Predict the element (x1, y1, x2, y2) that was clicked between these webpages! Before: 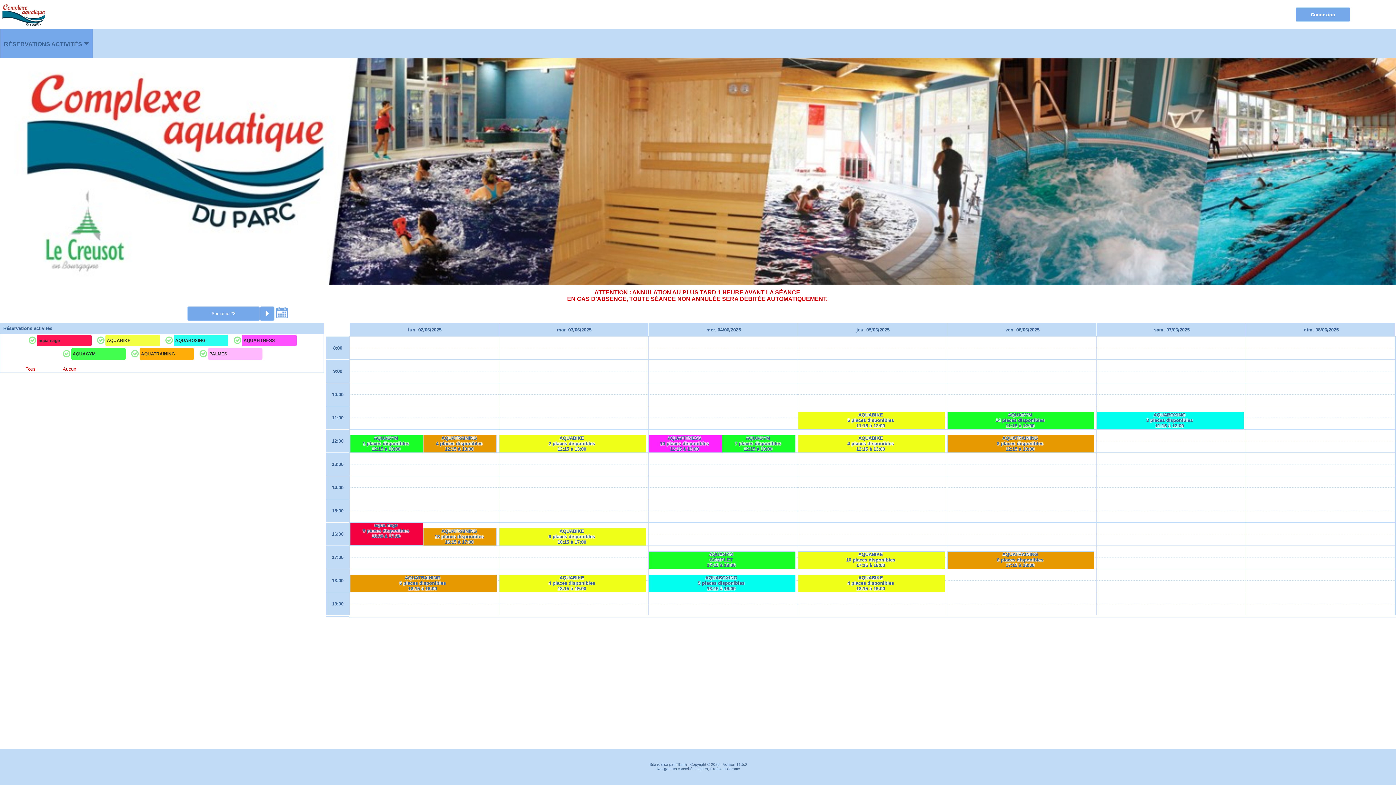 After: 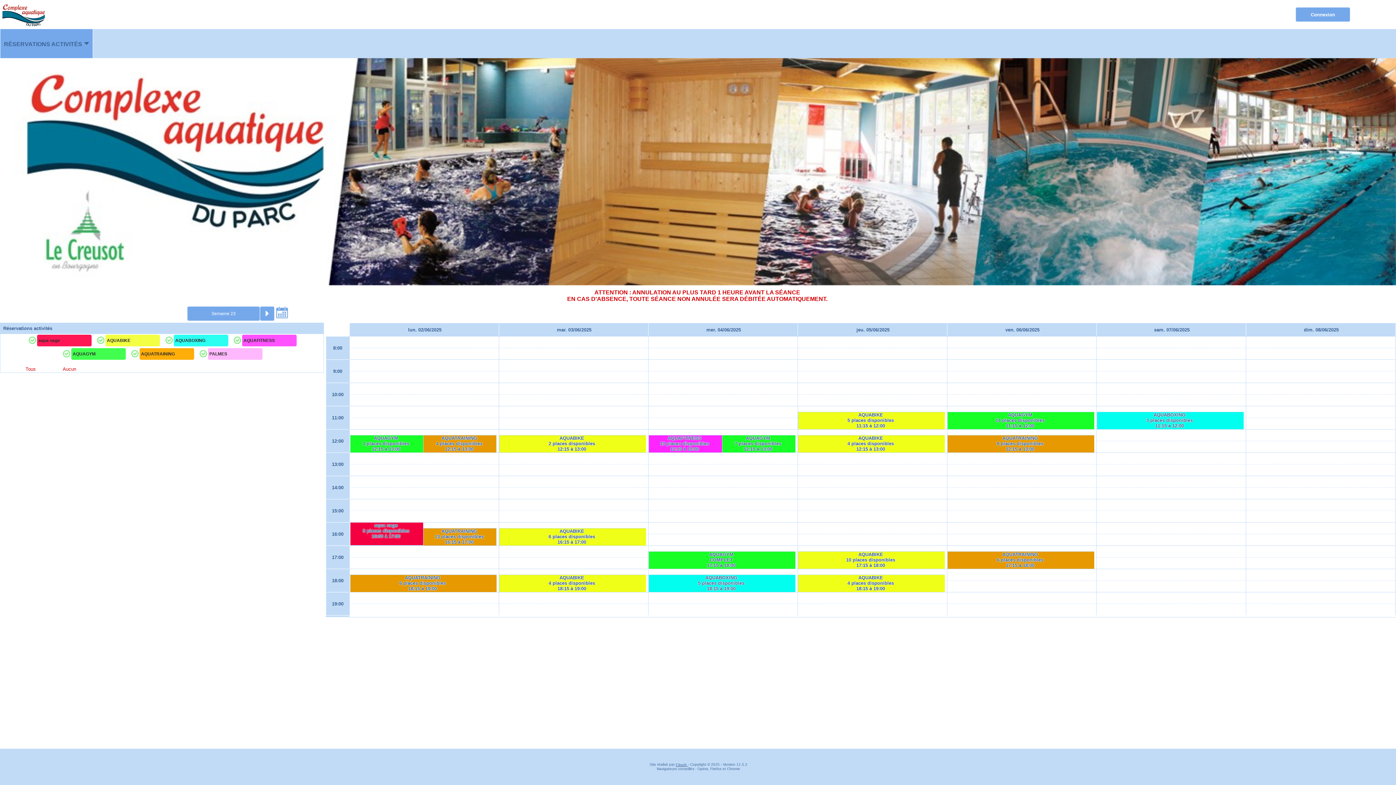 Action: label: Elisath  bbox: (675, 763, 688, 767)